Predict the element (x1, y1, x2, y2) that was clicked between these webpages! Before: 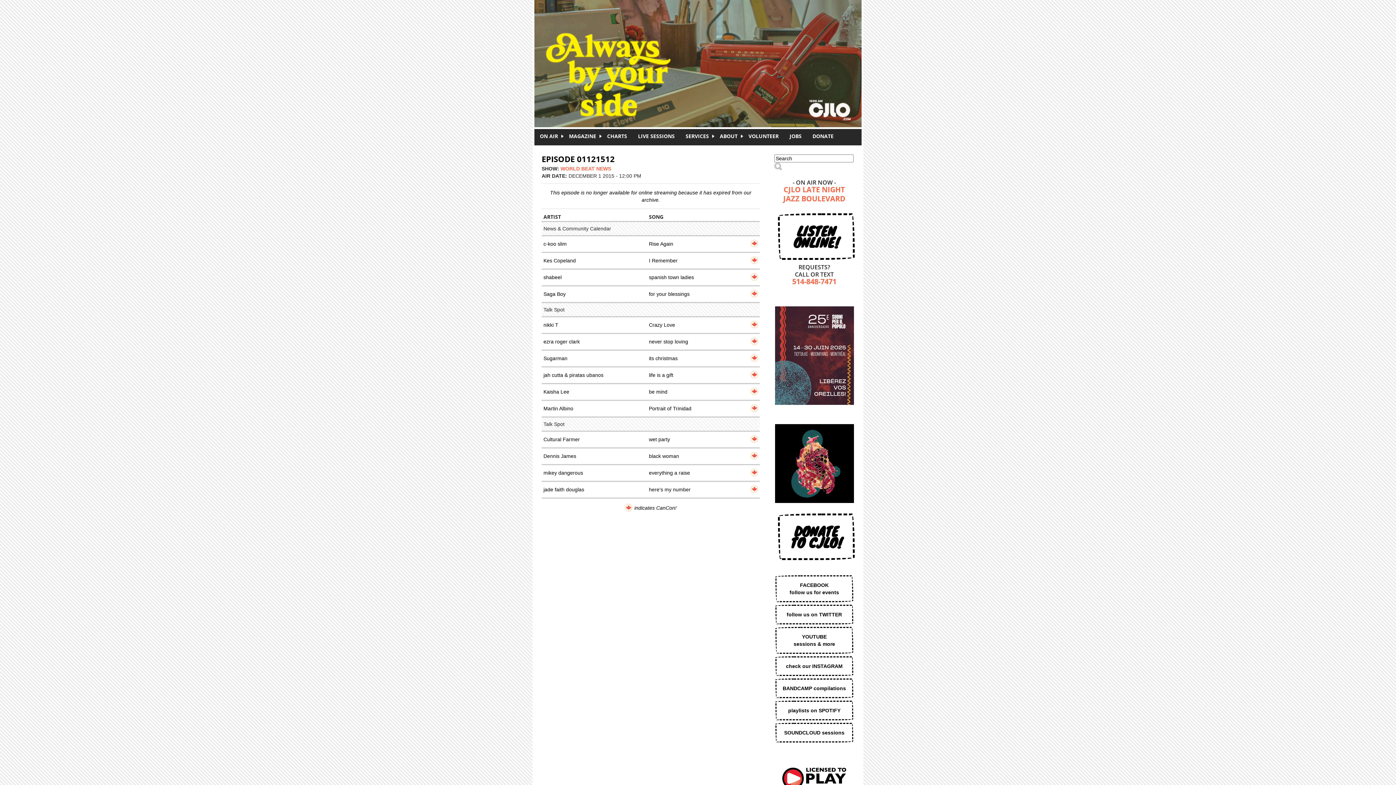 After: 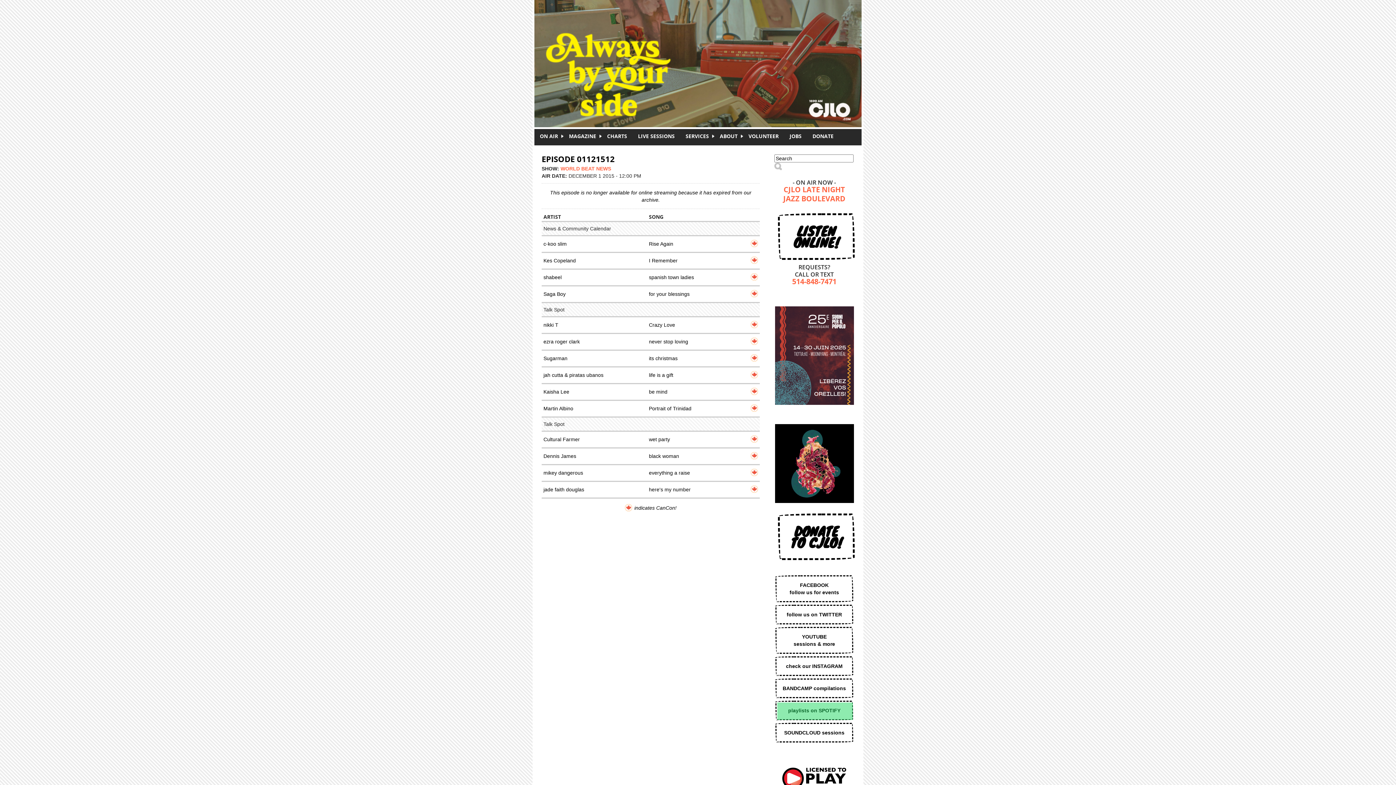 Action: bbox: (774, 701, 854, 720) label: playlists on SPOTIFY